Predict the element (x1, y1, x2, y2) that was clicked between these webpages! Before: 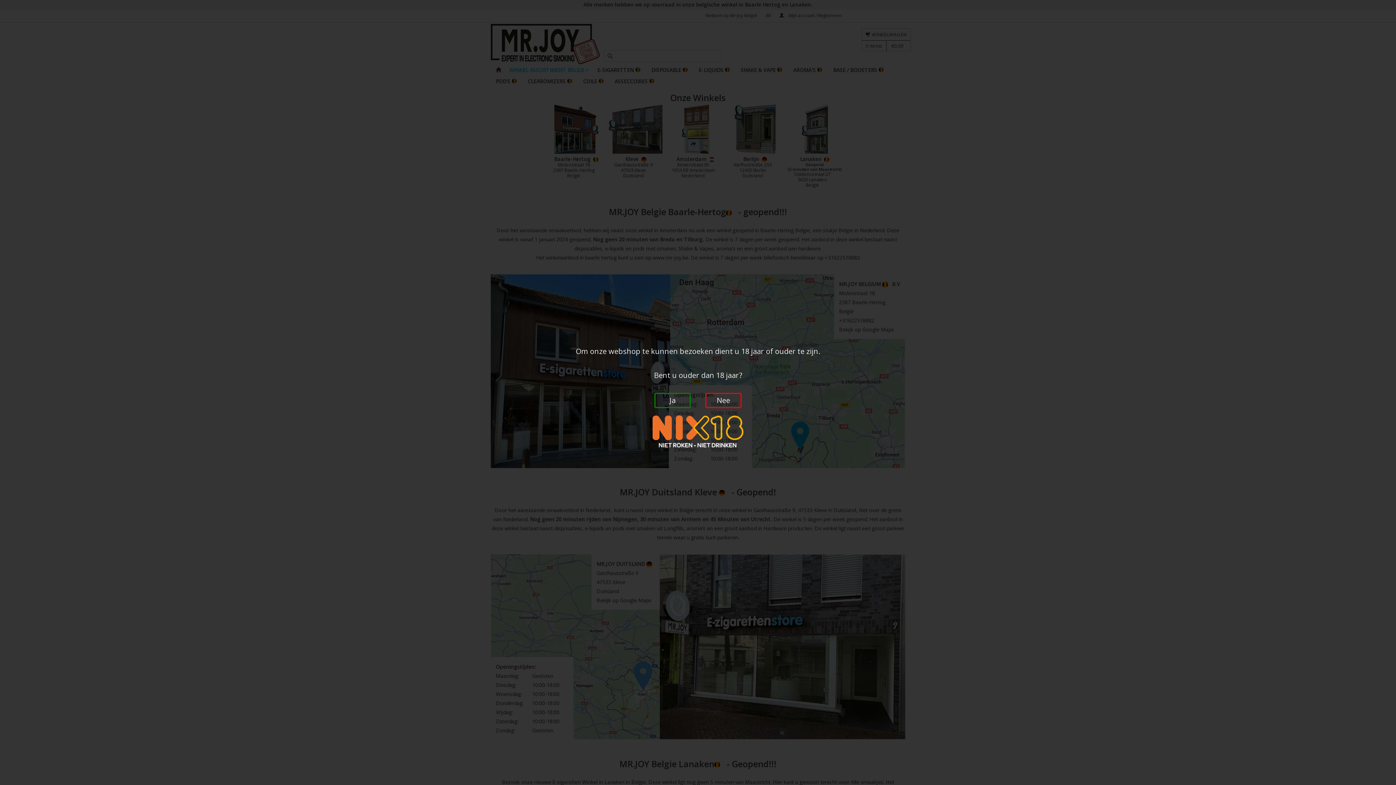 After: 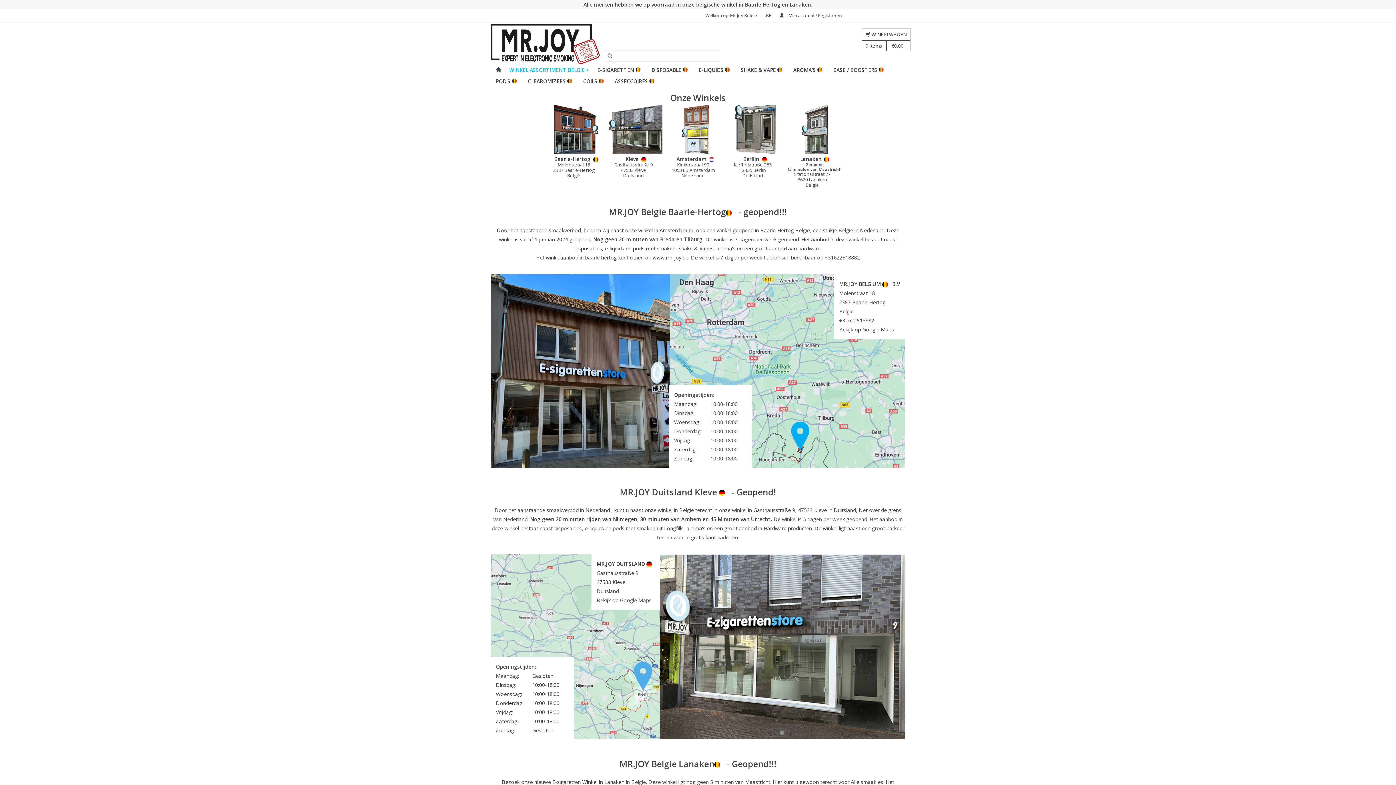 Action: bbox: (654, 393, 690, 408) label: Ja